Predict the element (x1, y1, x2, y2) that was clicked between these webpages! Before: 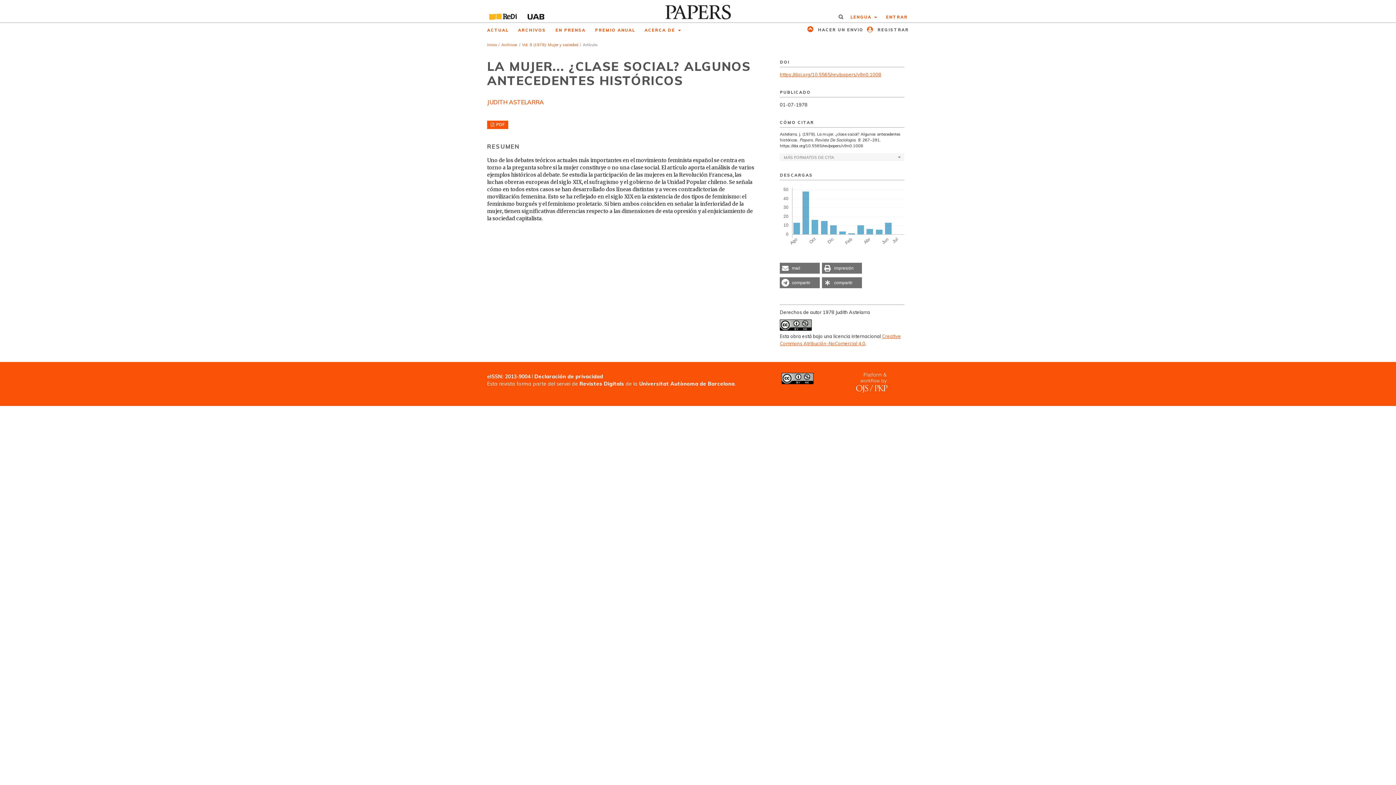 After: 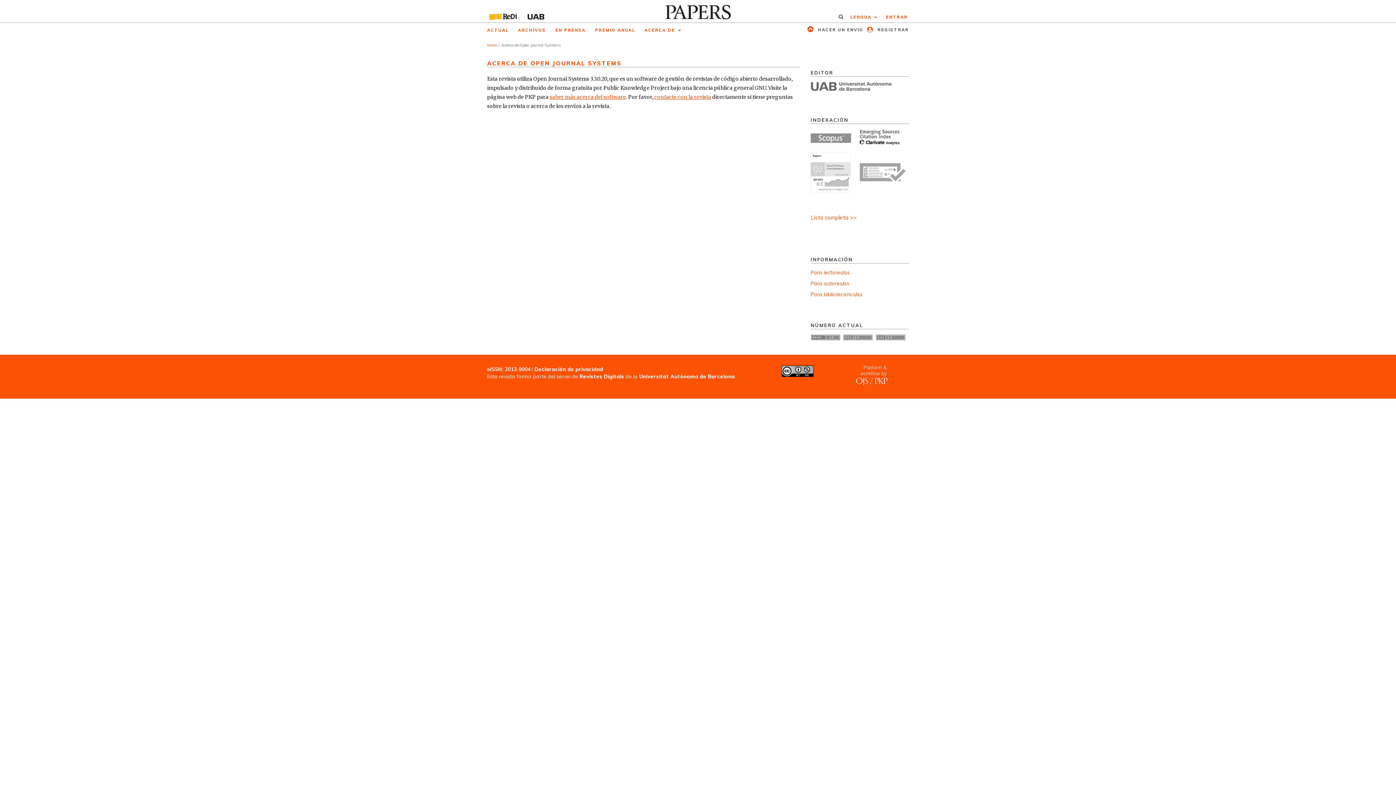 Action: bbox: (845, 373, 898, 395)